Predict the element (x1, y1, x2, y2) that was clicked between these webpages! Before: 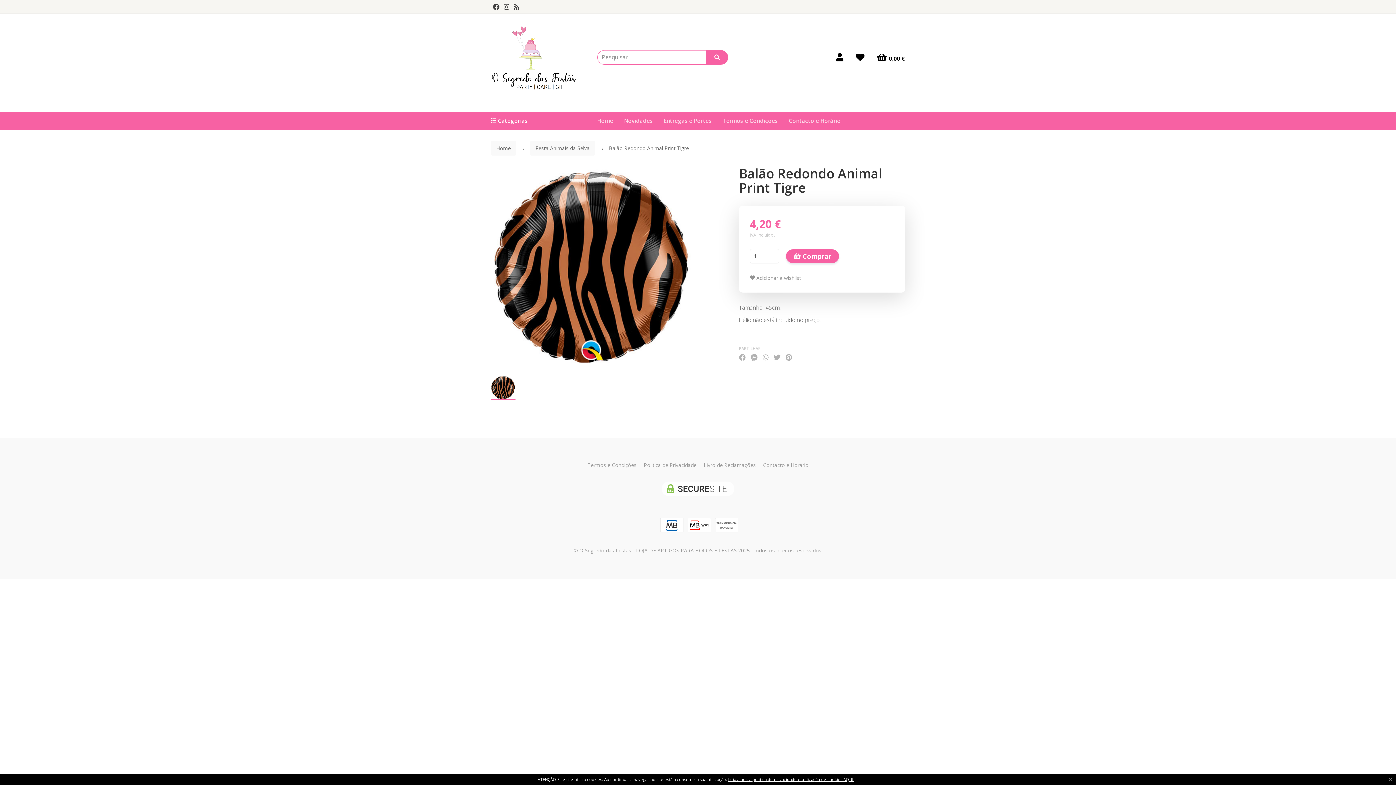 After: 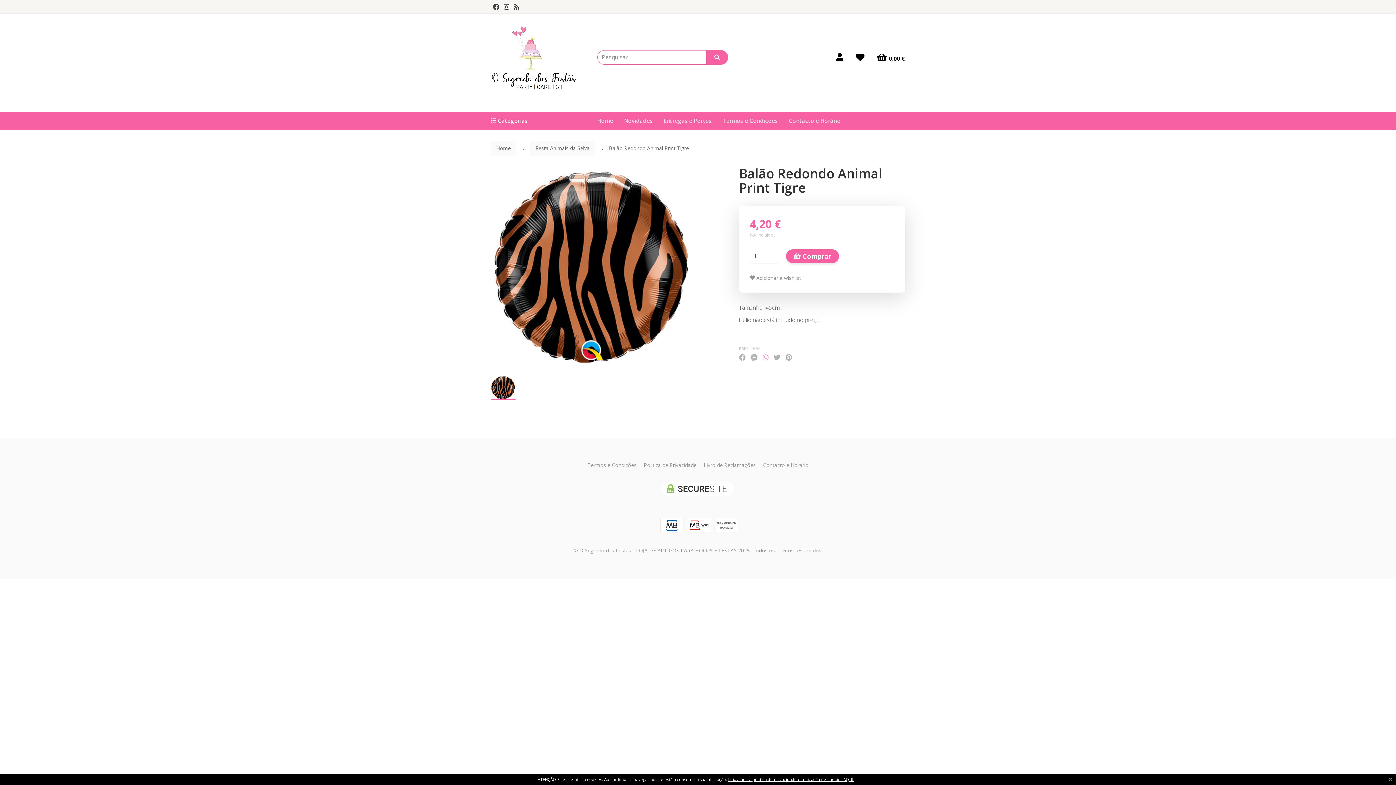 Action: bbox: (762, 354, 768, 360)